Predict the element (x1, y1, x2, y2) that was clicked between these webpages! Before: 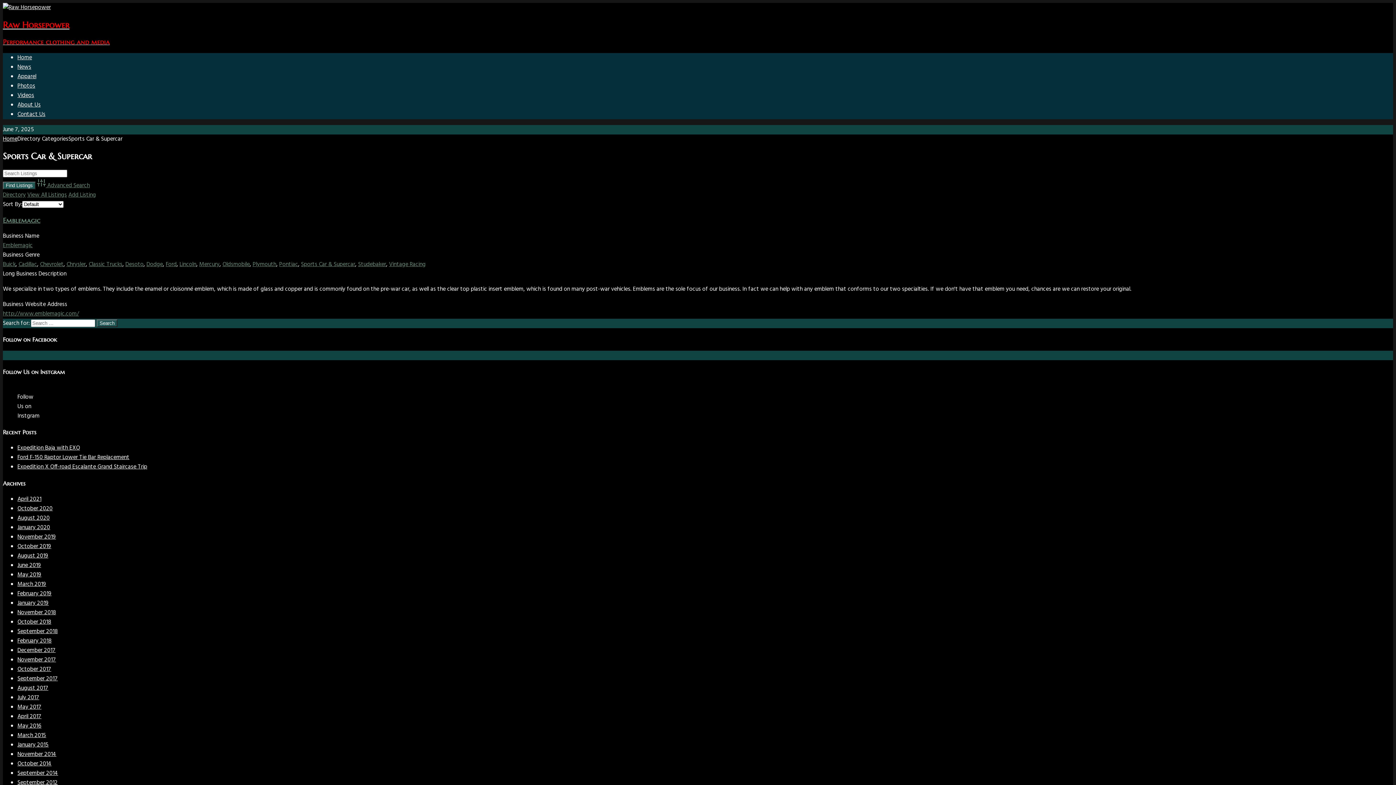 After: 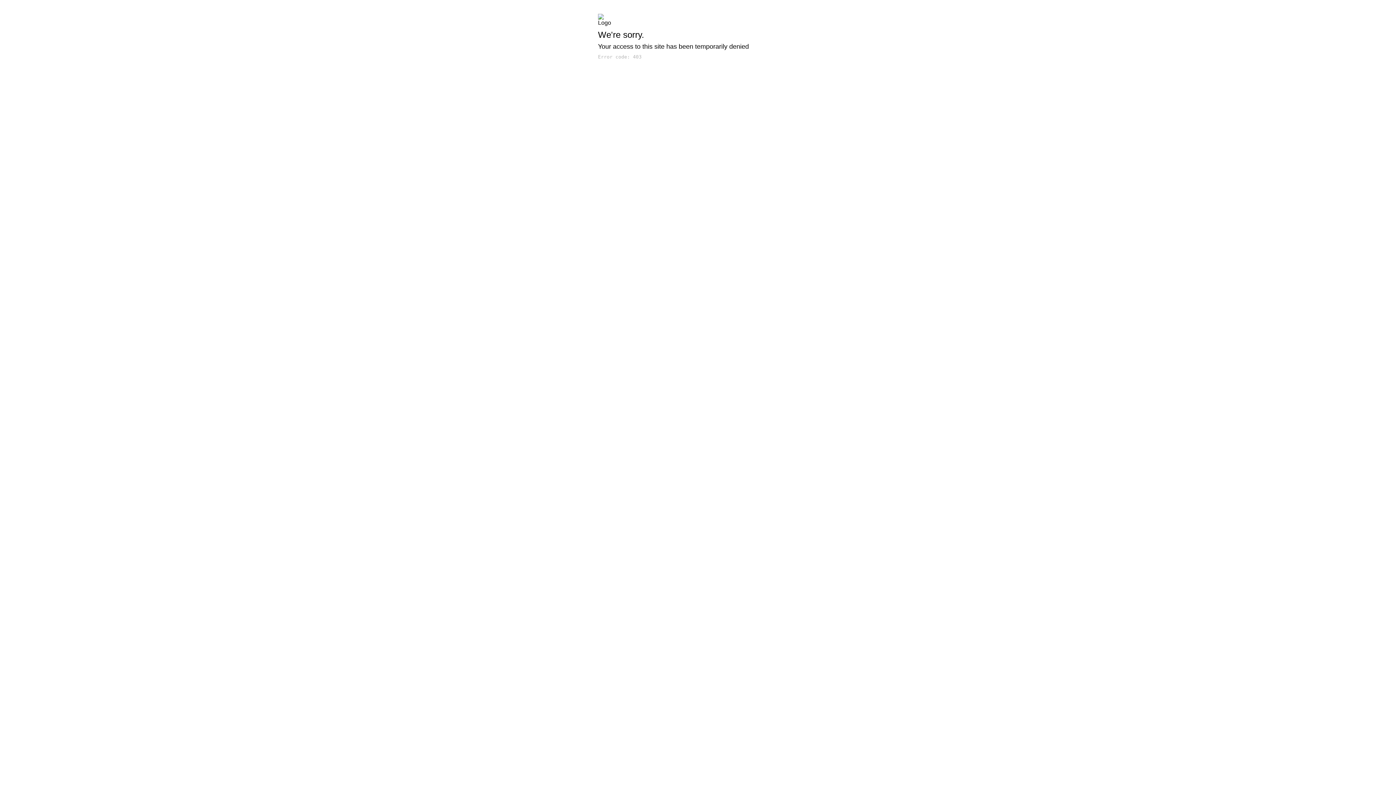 Action: label: Mercury bbox: (199, 259, 219, 269)